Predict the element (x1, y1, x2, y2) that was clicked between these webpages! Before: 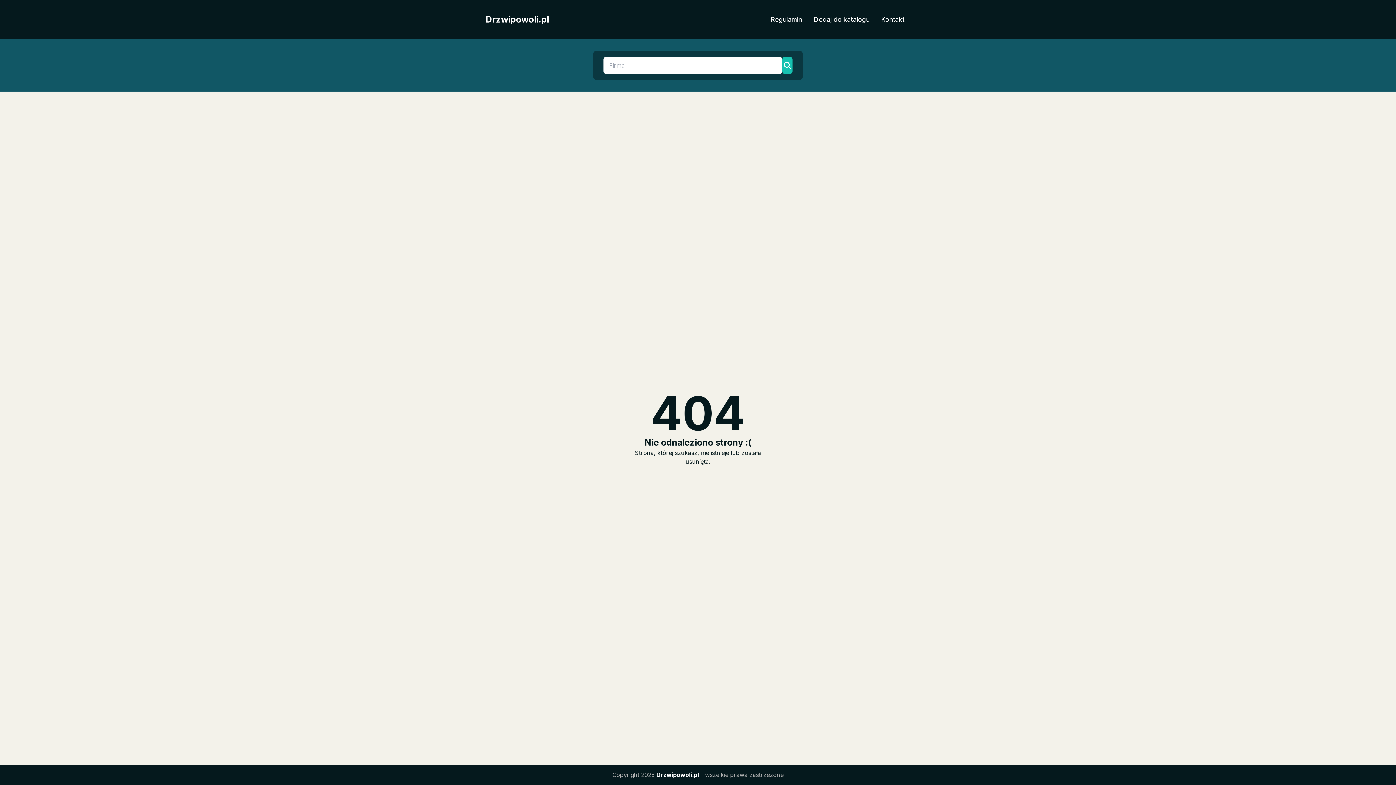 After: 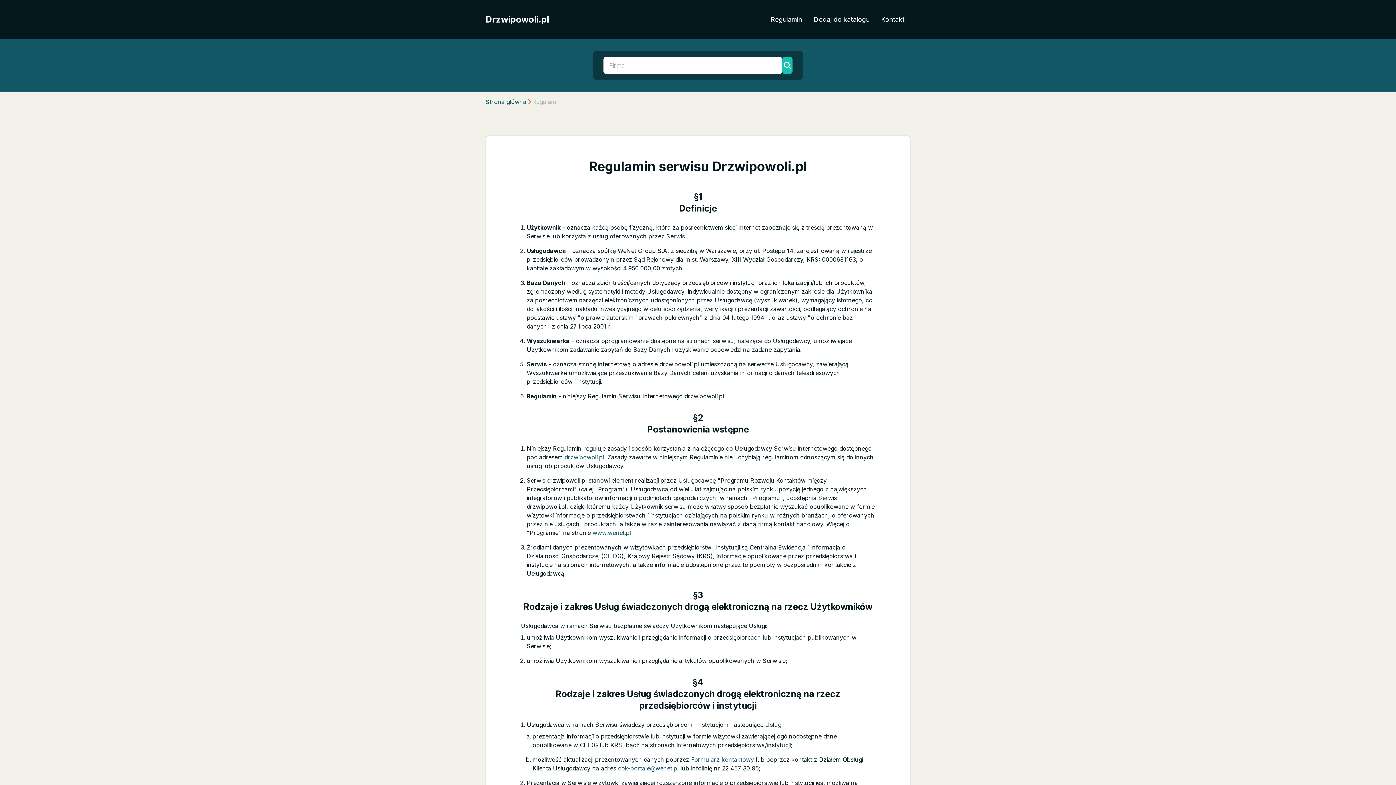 Action: bbox: (765, 11, 808, 27) label: Regulamin